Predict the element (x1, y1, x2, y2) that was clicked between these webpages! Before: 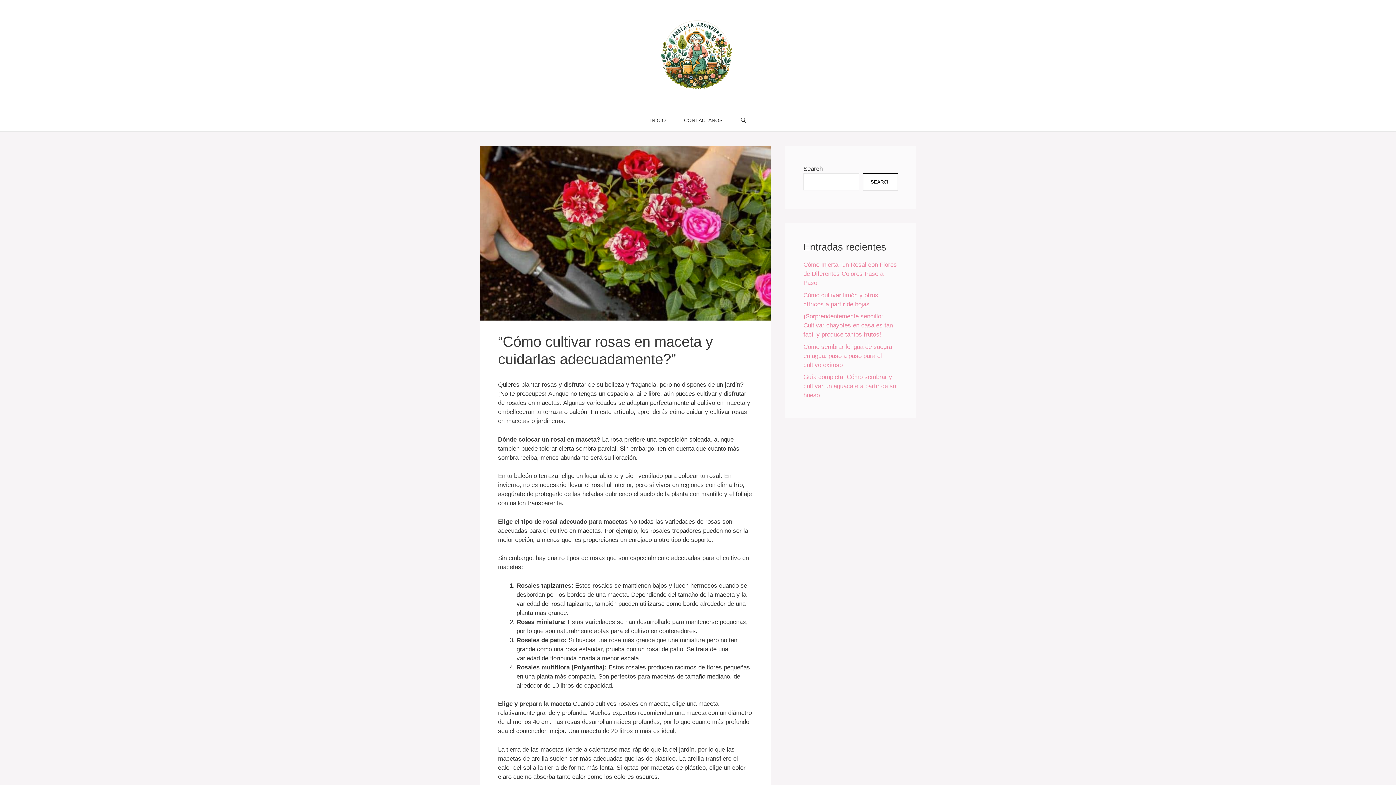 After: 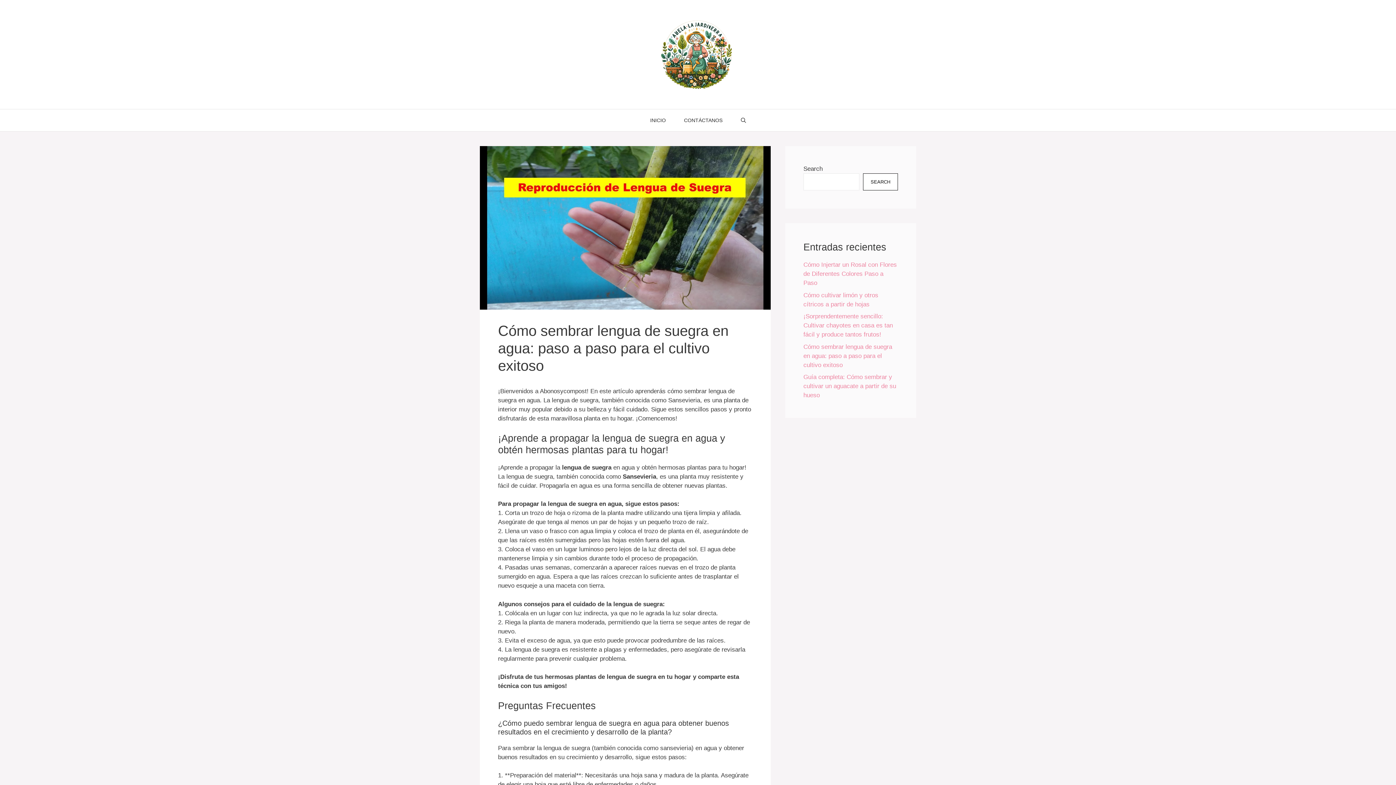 Action: bbox: (803, 343, 892, 368) label: Cómo sembrar lengua de suegra en agua: paso a paso para el cultivo exitoso